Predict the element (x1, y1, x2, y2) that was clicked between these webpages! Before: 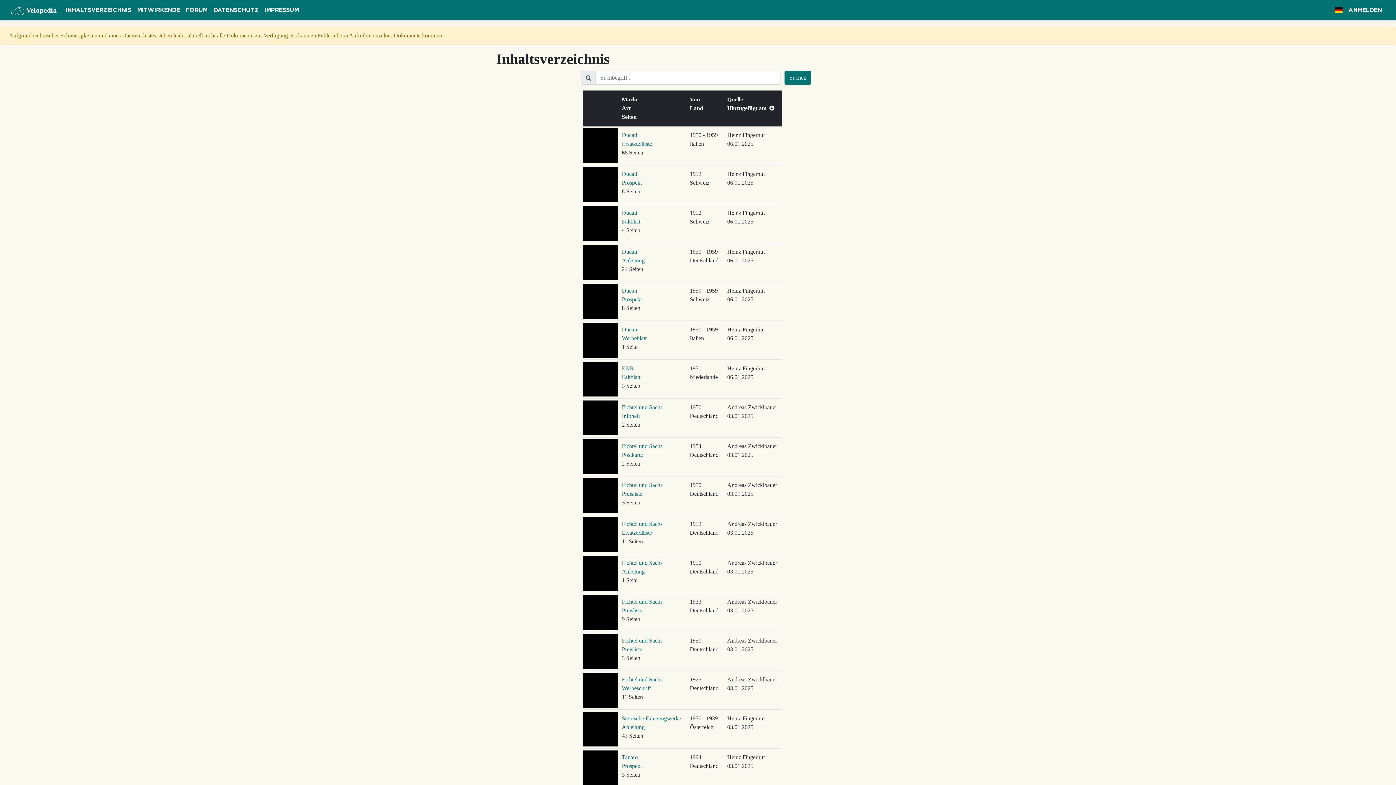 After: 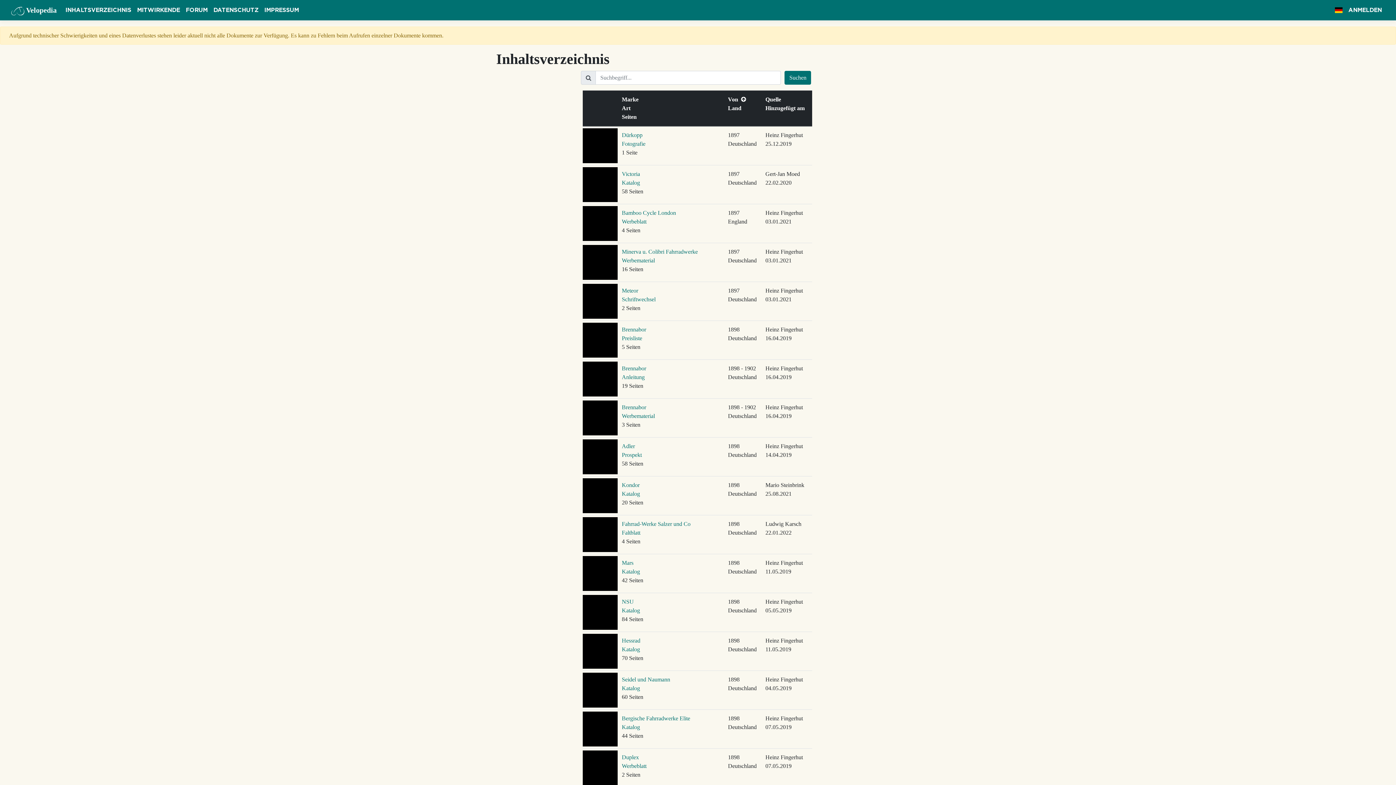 Action: bbox: (690, 96, 703, 102) label: Von  